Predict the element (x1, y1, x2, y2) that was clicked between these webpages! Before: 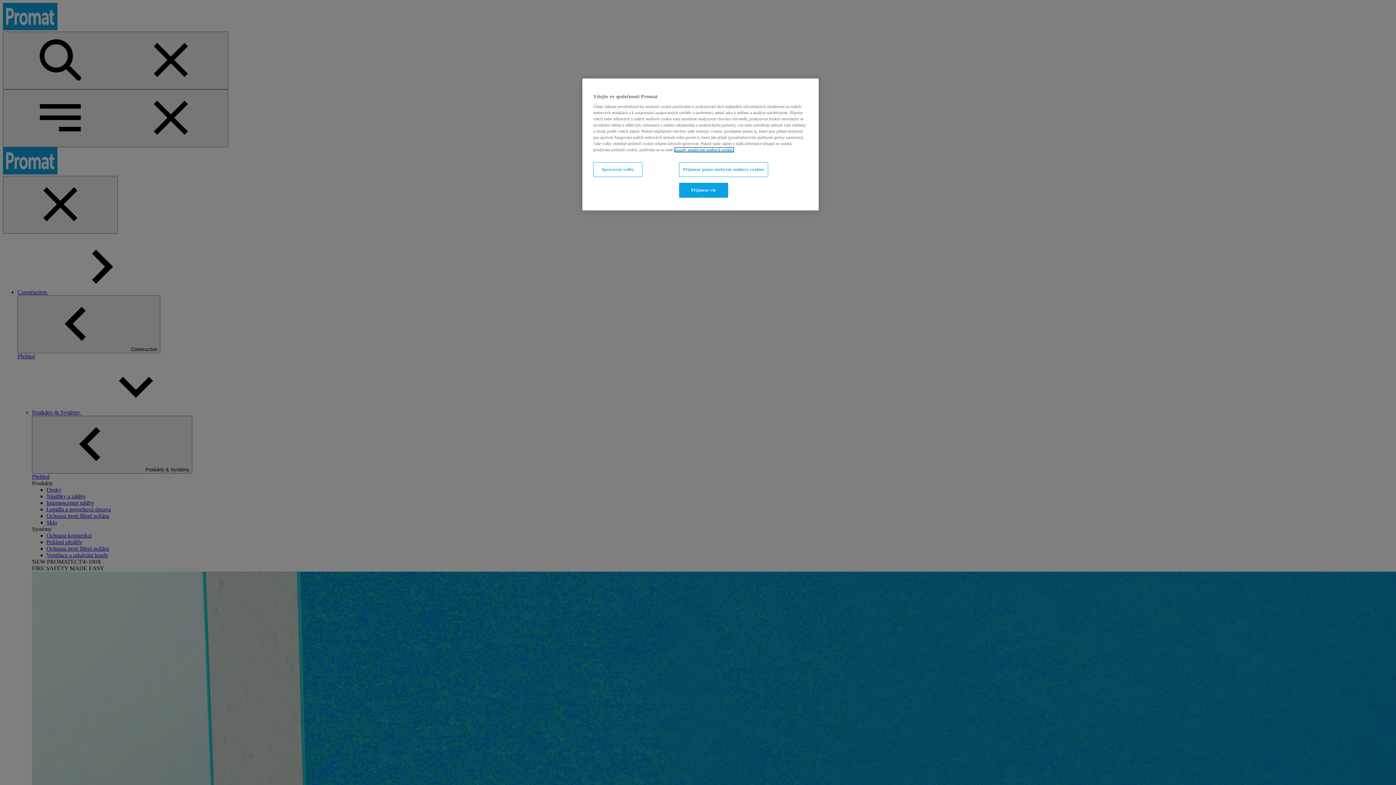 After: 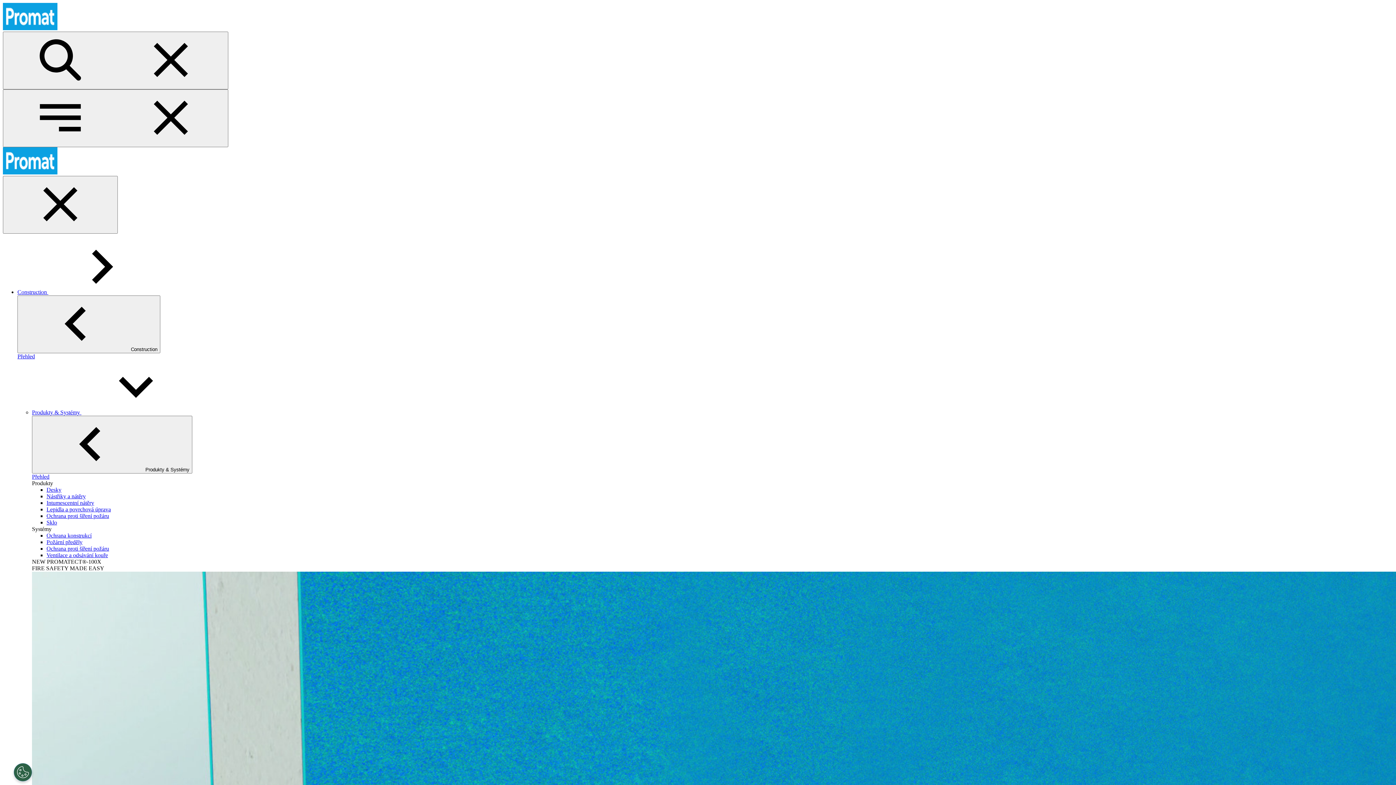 Action: bbox: (679, 162, 768, 177) label: Přijmout pouze nezbytné soubory cookies